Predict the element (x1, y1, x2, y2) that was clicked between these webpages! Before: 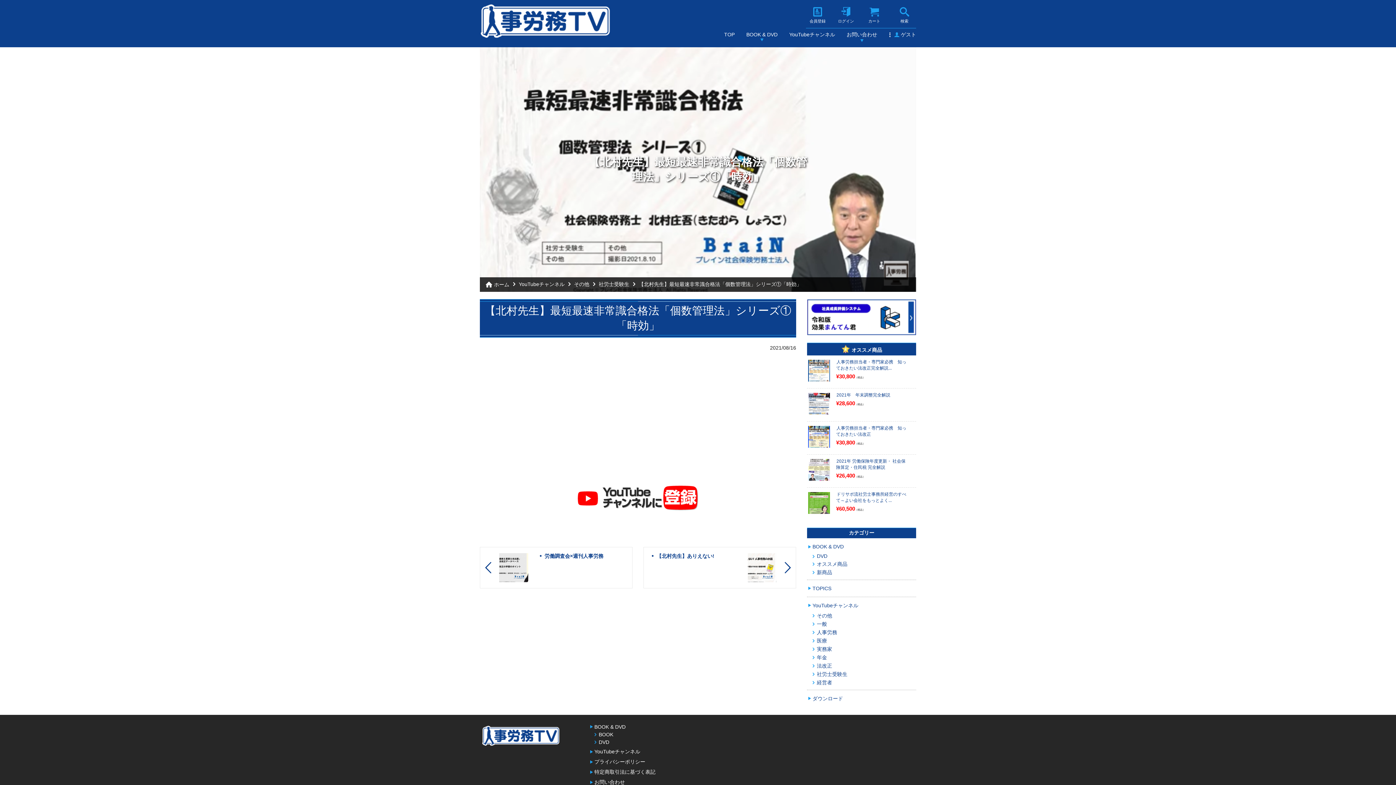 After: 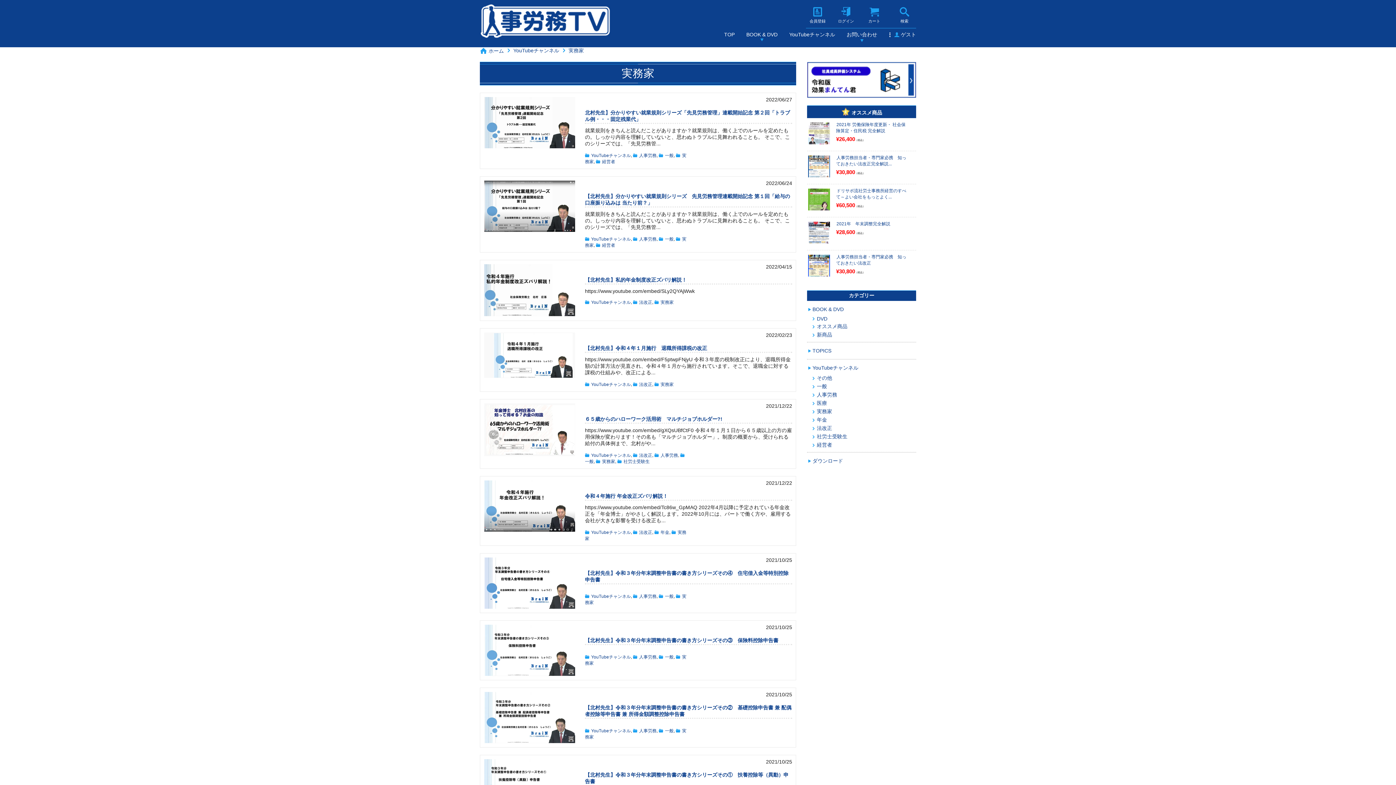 Action: bbox: (810, 646, 920, 652) label: 実務家